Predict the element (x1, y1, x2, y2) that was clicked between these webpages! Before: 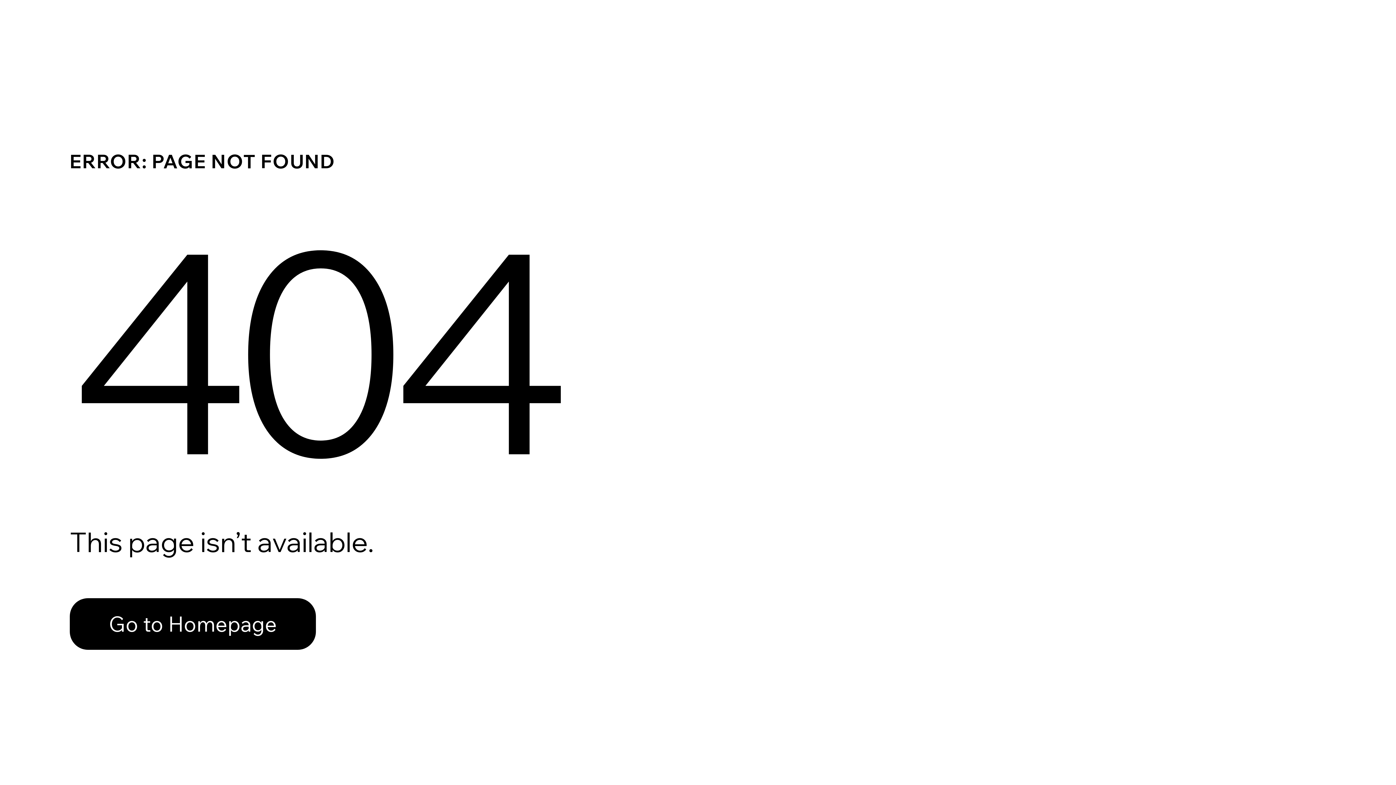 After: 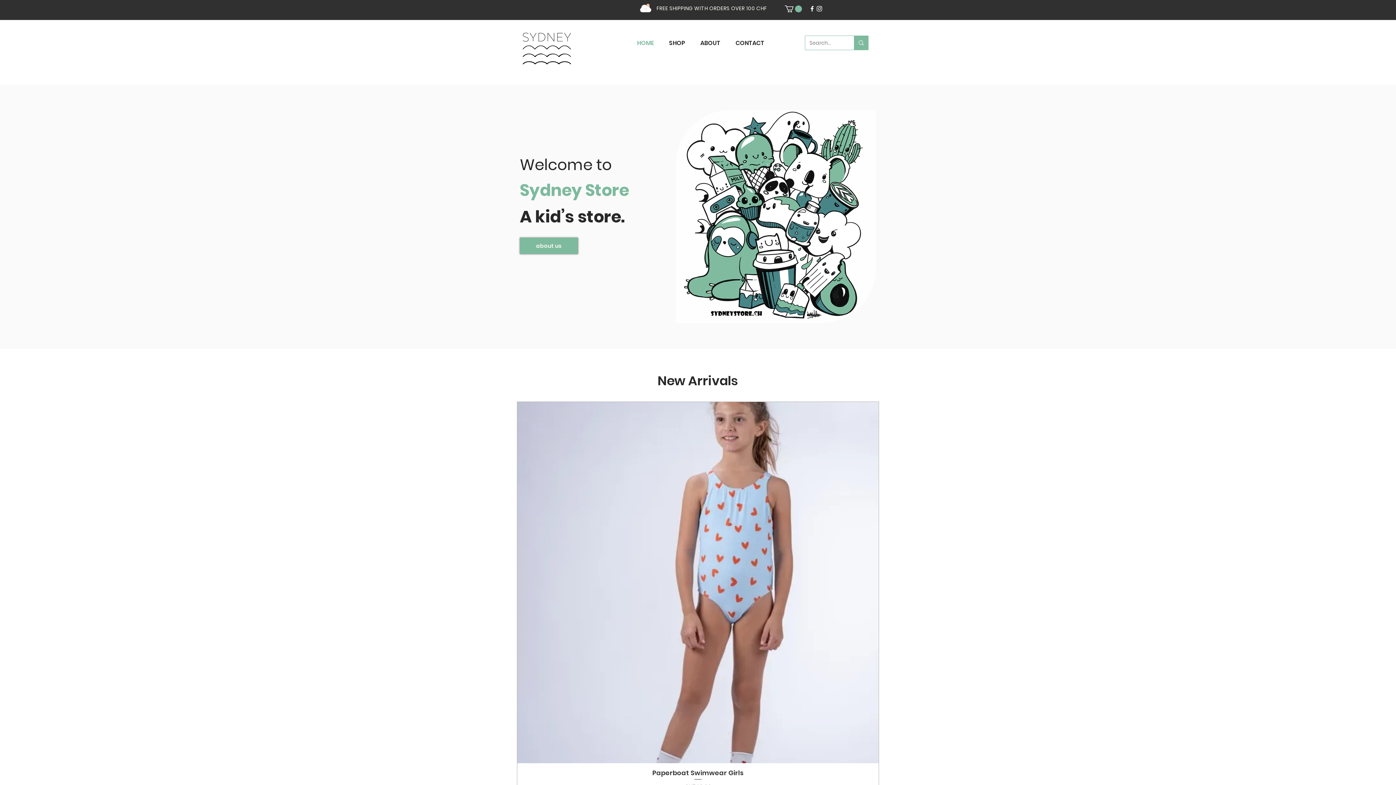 Action: bbox: (69, 582, 768, 659) label: Go to Homepage